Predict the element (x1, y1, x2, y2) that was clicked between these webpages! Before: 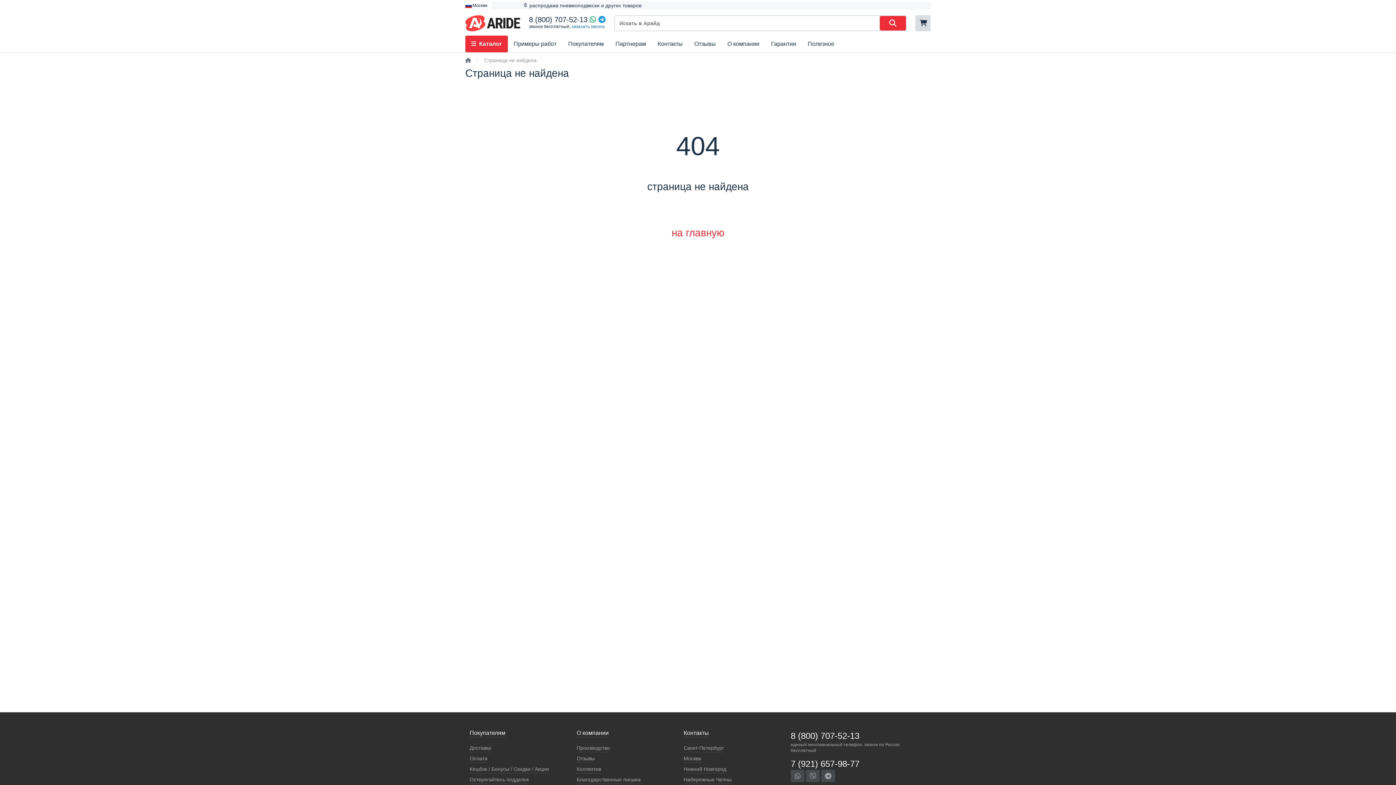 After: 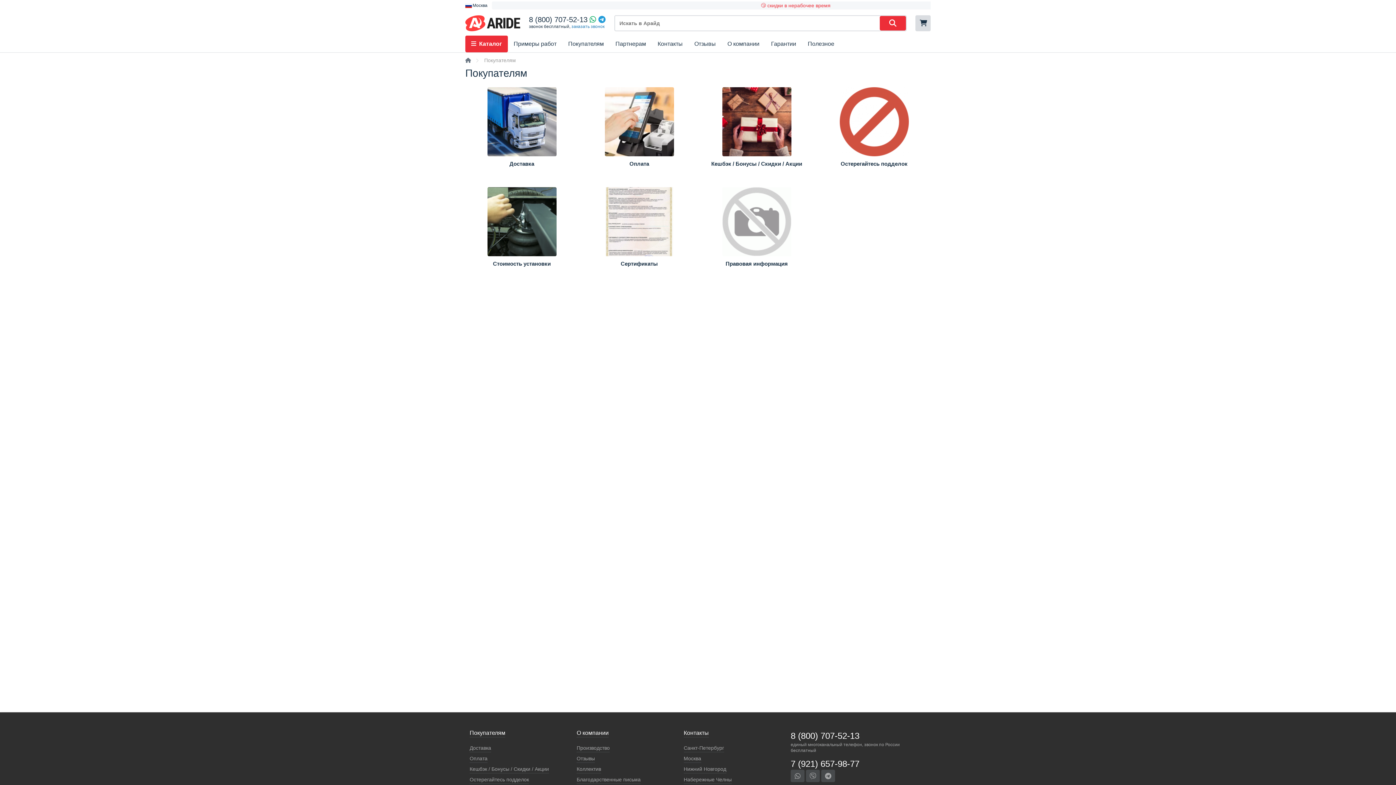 Action: label: Покупателям bbox: (469, 730, 505, 737)